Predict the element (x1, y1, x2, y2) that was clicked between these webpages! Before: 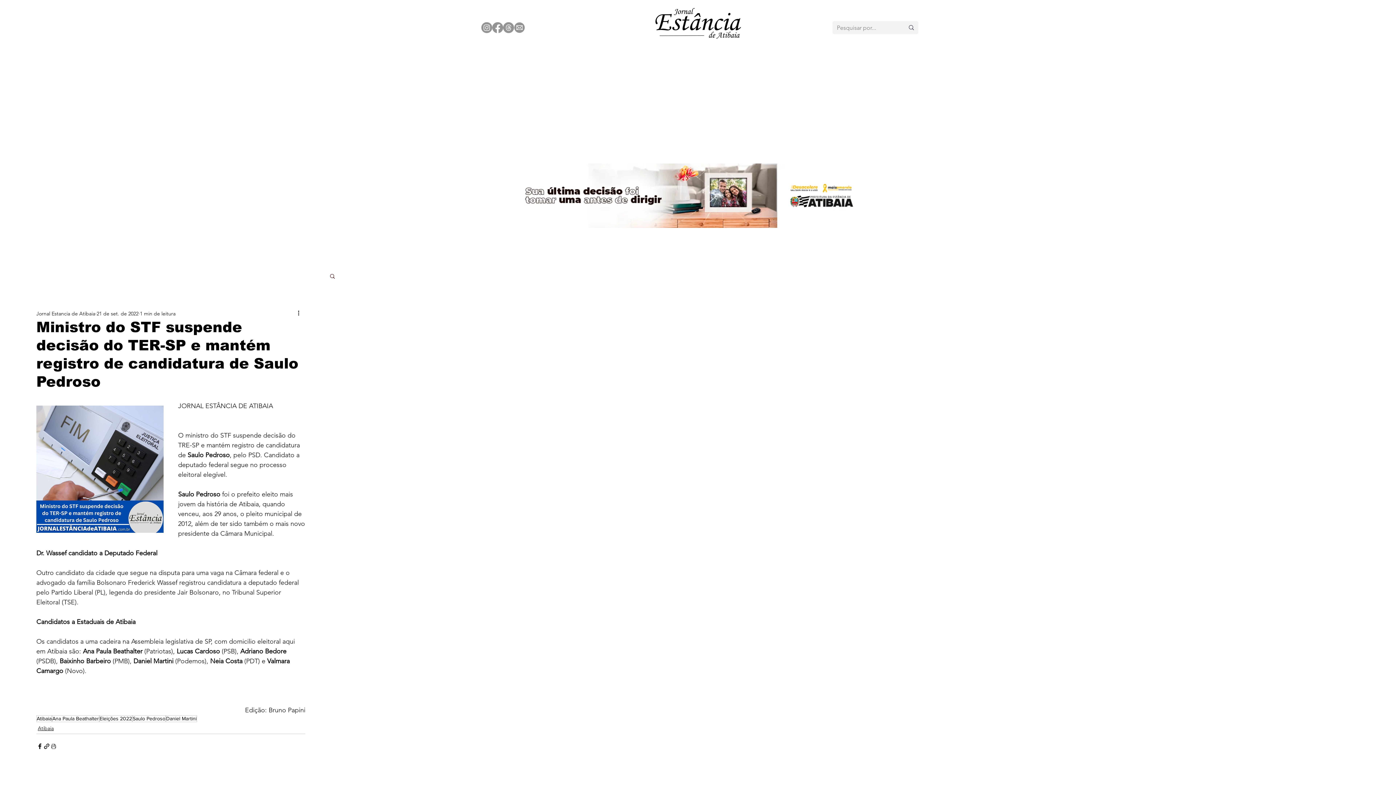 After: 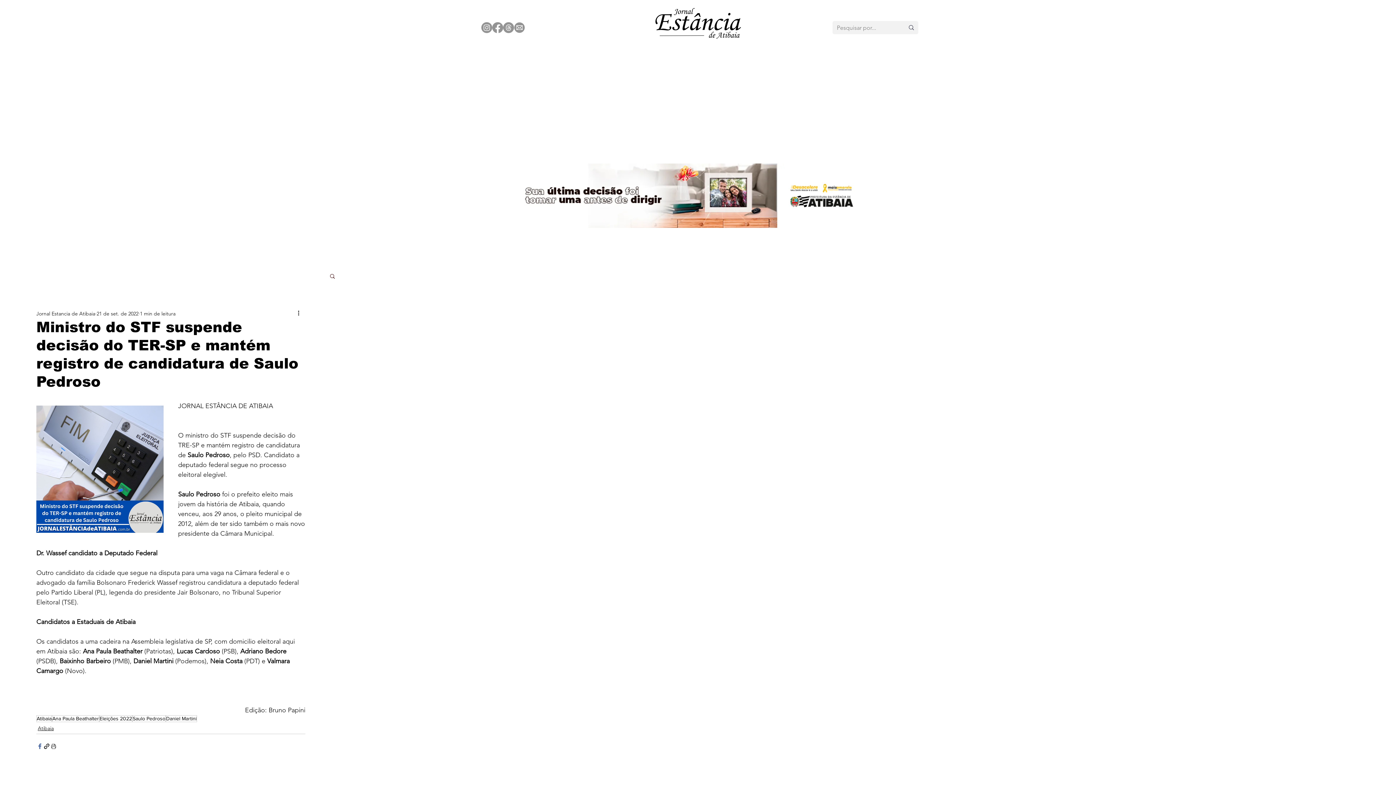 Action: label: Compartilhar via Facebook bbox: (36, 743, 43, 750)